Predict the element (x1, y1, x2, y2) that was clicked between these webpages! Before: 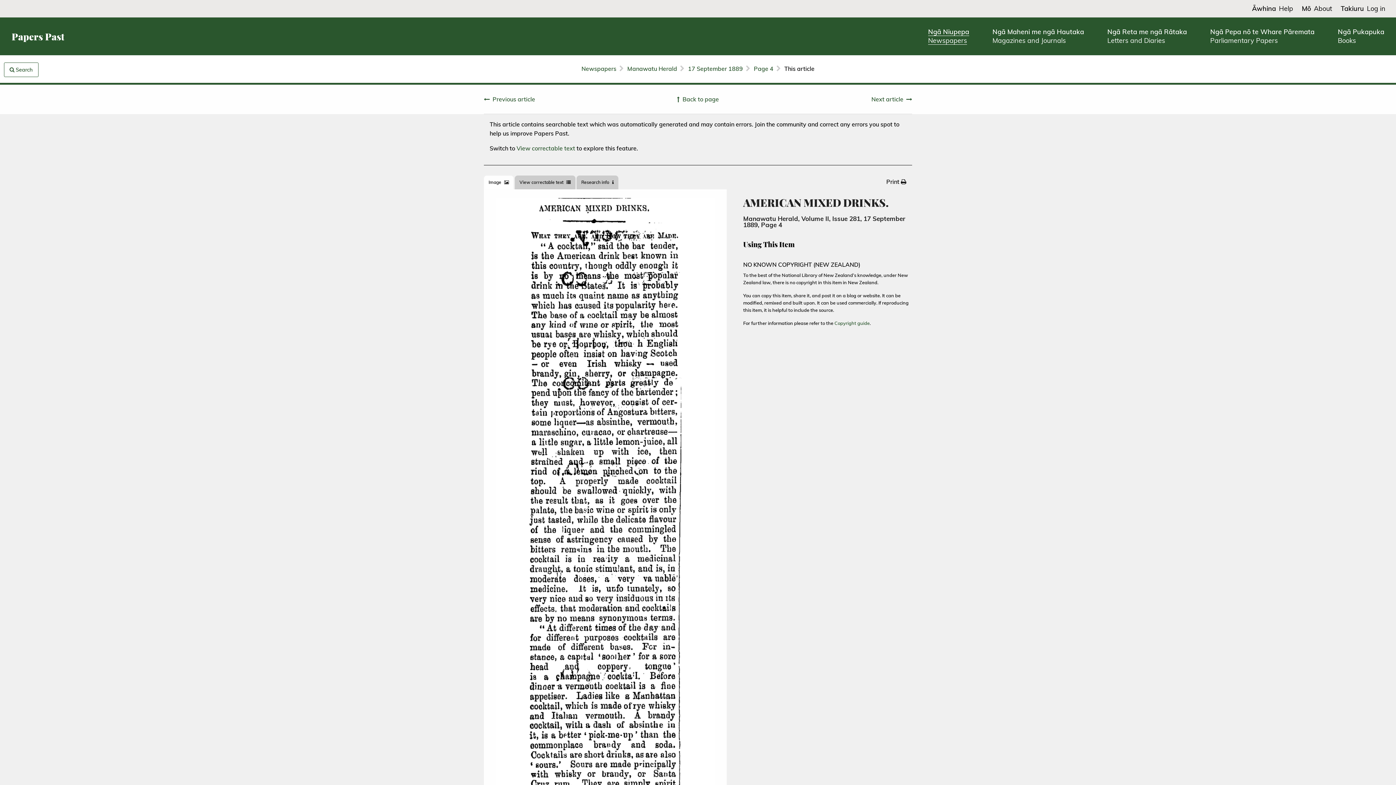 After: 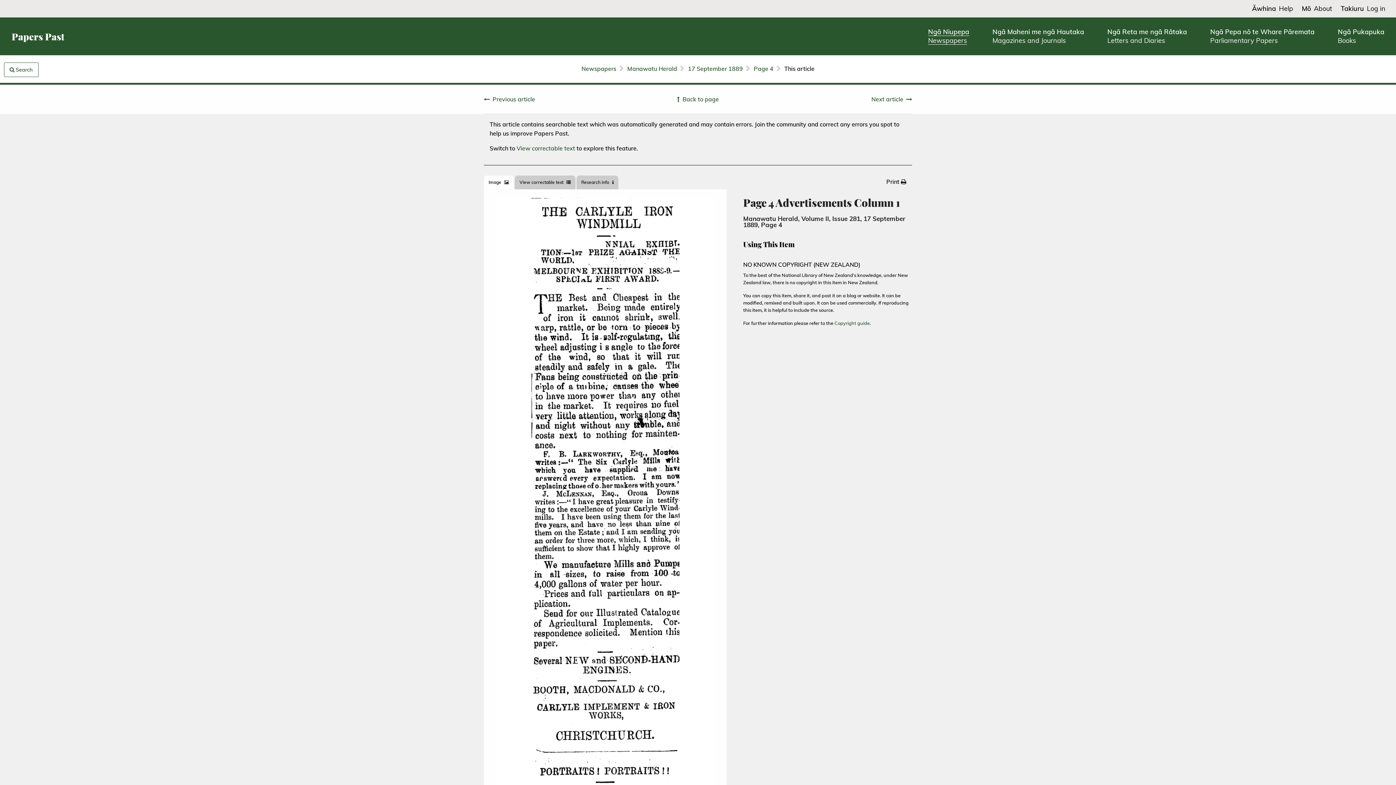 Action: label: Next article bbox: (871, 95, 912, 103)